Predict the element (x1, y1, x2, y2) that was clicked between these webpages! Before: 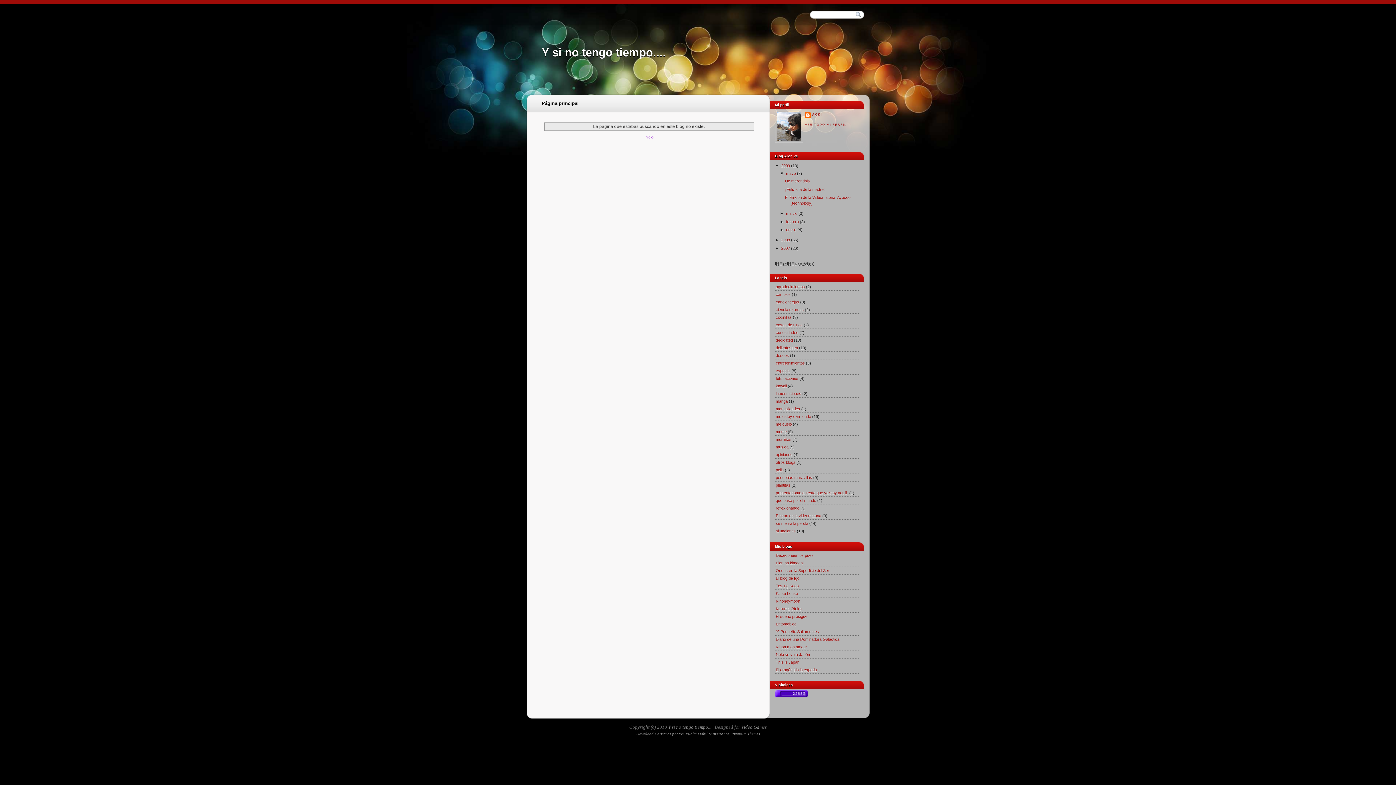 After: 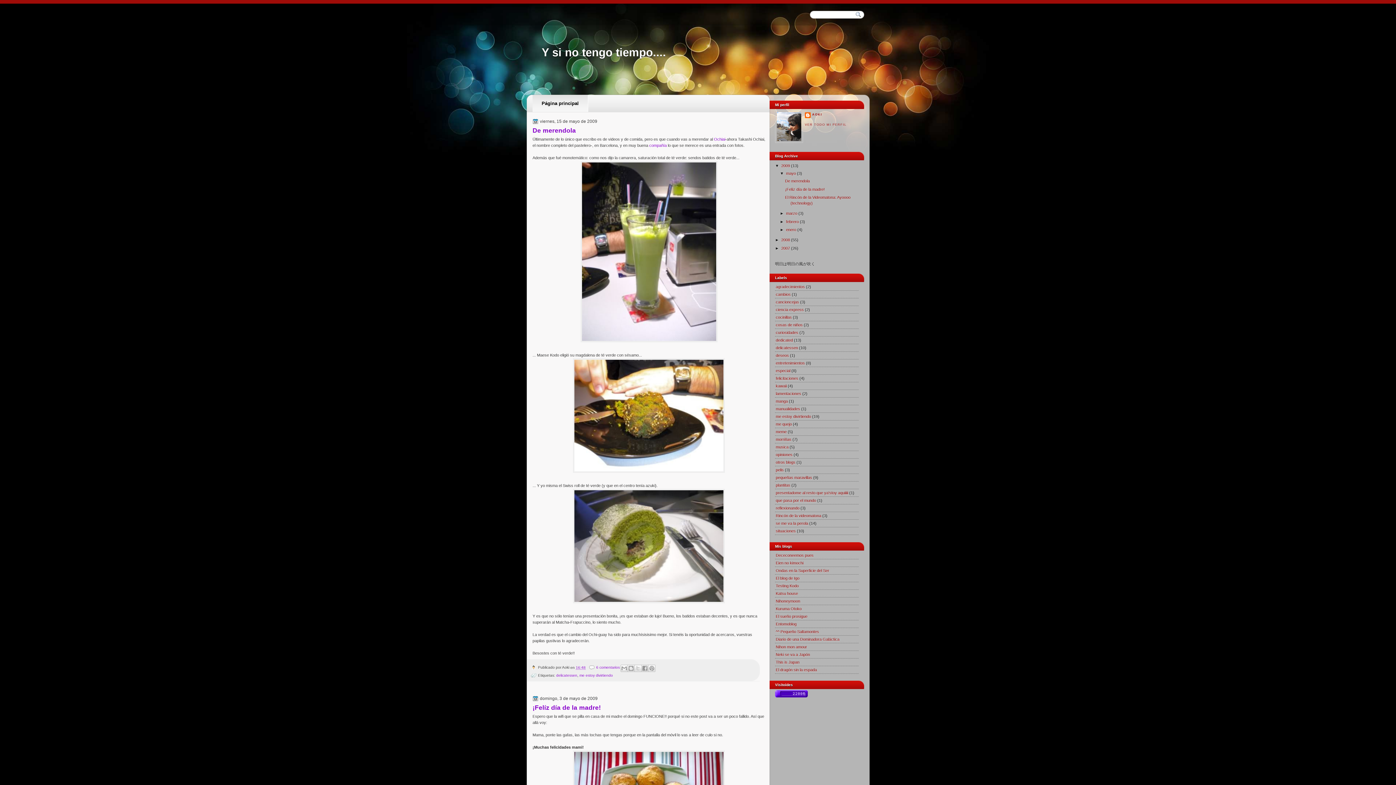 Action: label: Y si no tengo tiempo.... bbox: (668, 724, 712, 730)